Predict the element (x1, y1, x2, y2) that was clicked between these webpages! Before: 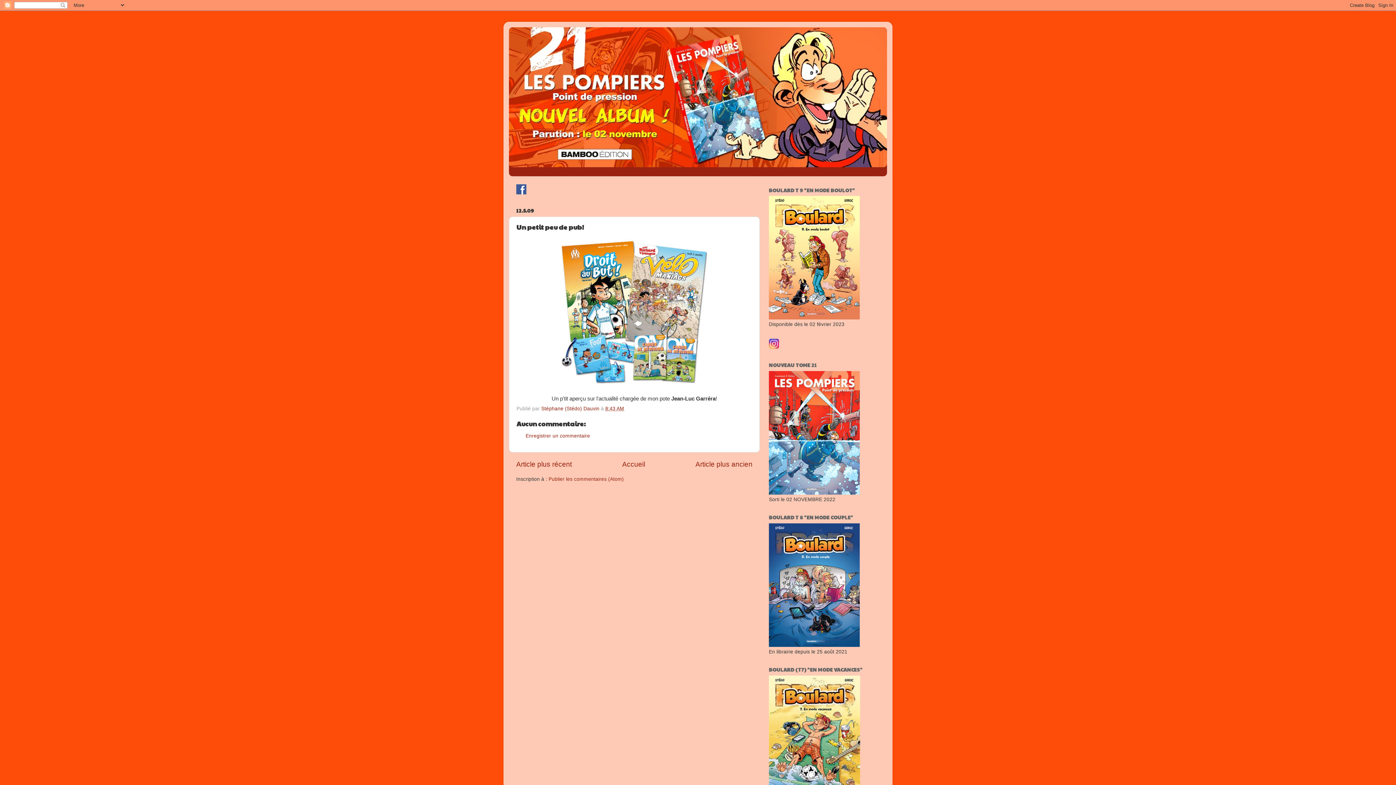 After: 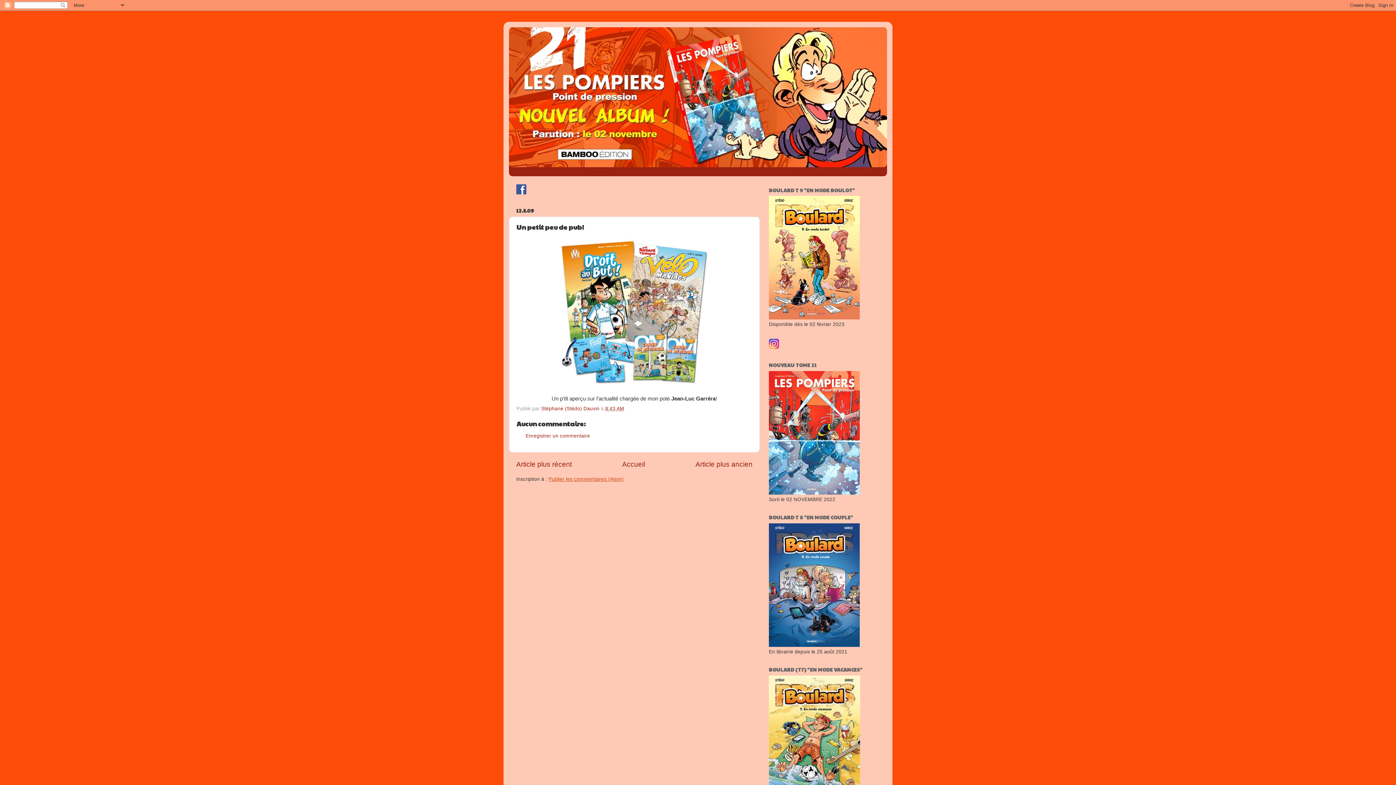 Action: label: Publier les commentaires (Atom) bbox: (548, 476, 624, 482)